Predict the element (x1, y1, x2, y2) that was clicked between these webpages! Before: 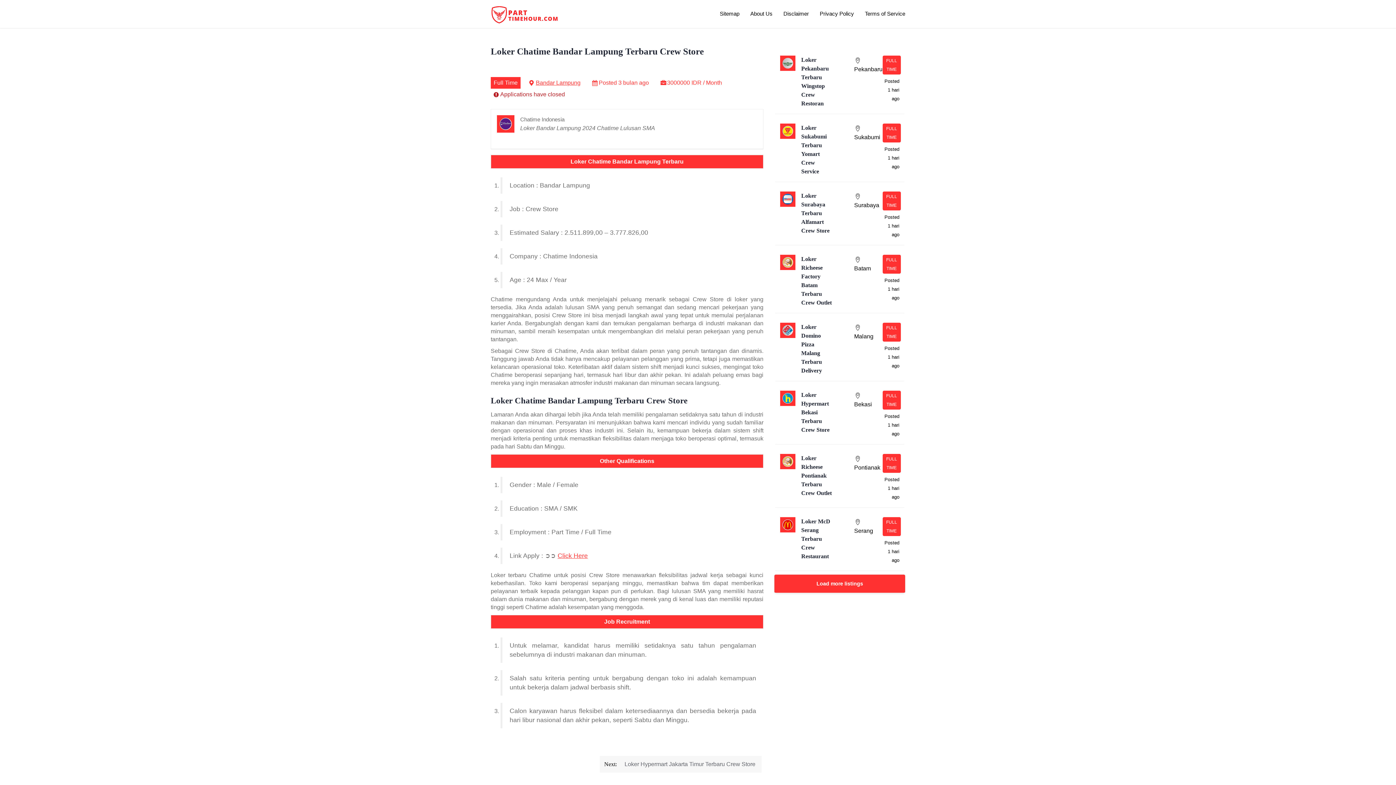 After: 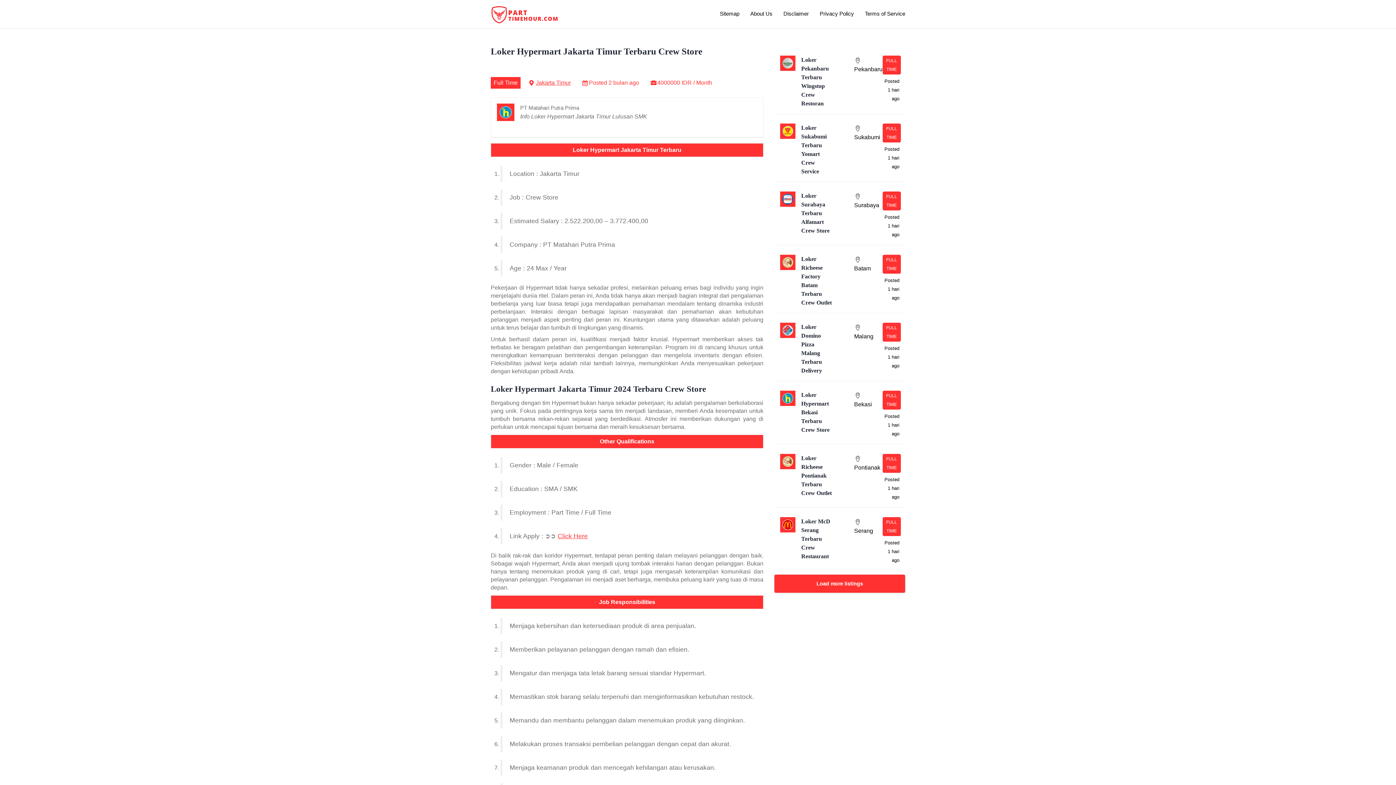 Action: label: Next: Loker Hypermart Jakarta Timur Terbaru Crew Store bbox: (600, 756, 761, 773)